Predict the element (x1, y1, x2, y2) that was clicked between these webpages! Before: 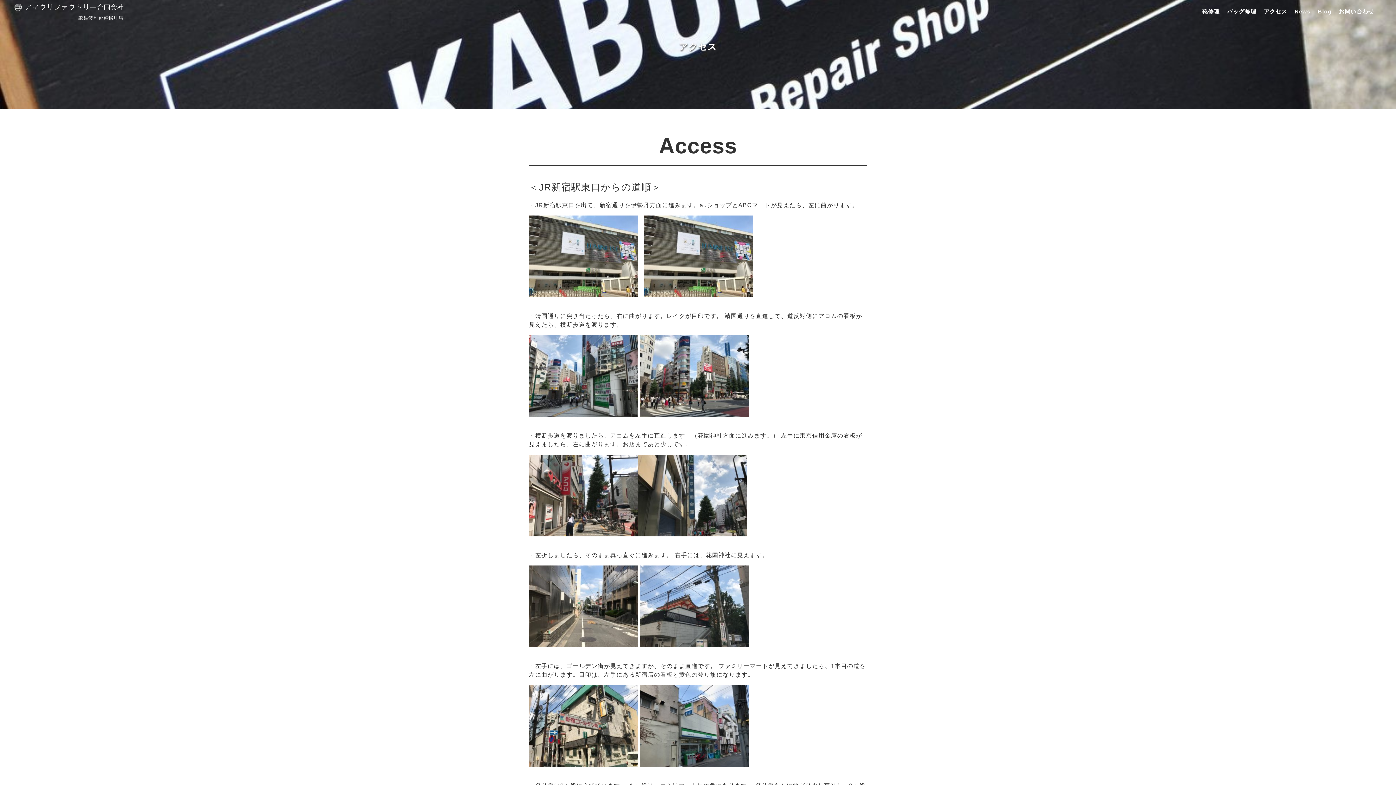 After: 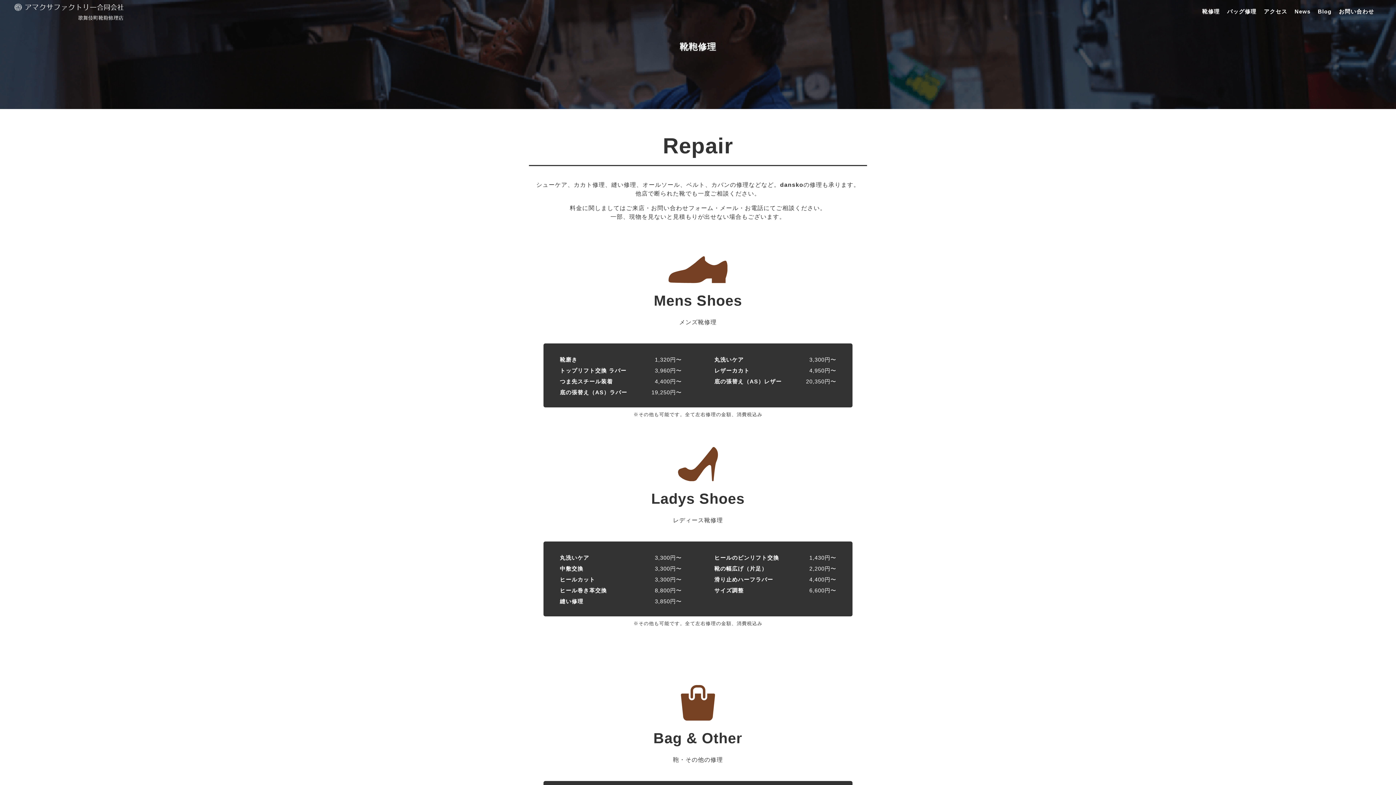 Action: label: 靴修理 bbox: (1202, 8, 1220, 14)